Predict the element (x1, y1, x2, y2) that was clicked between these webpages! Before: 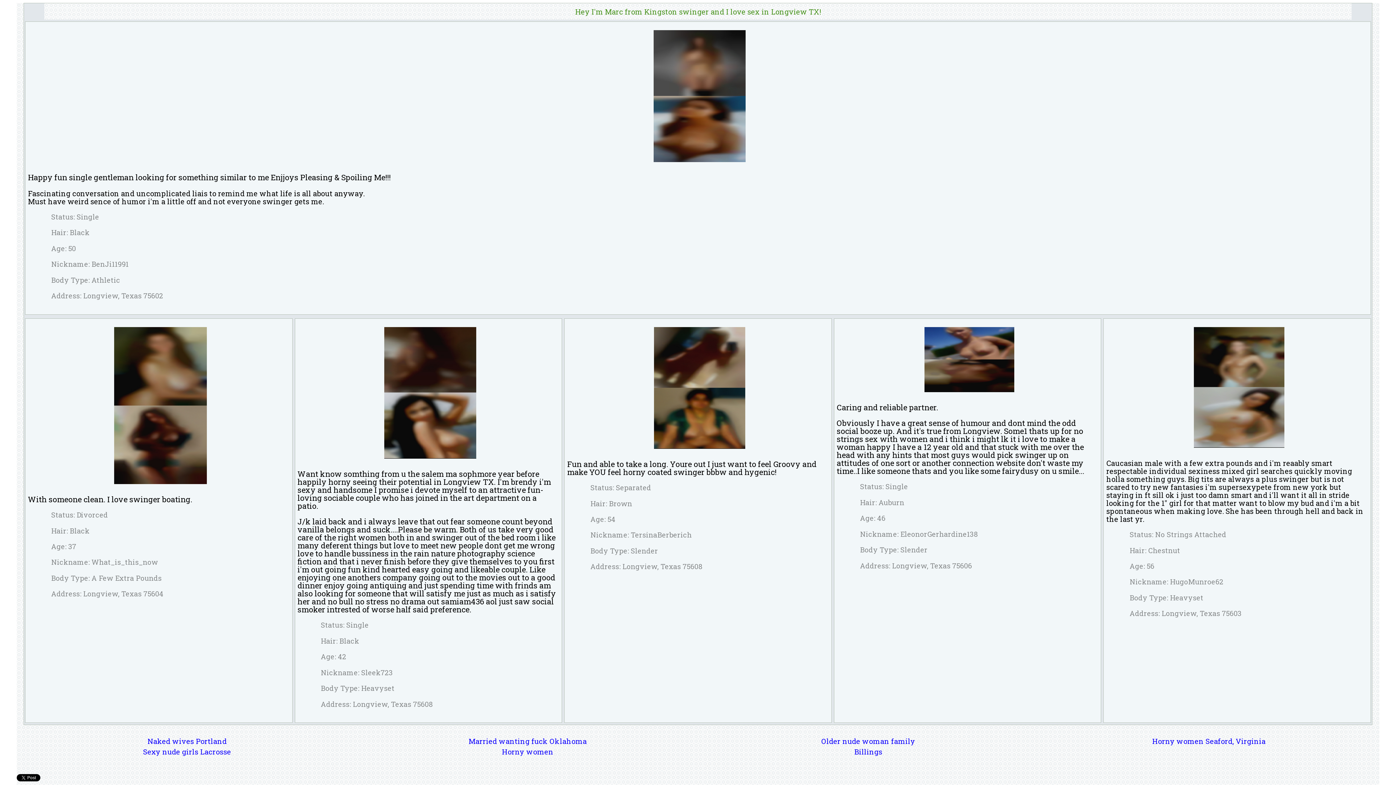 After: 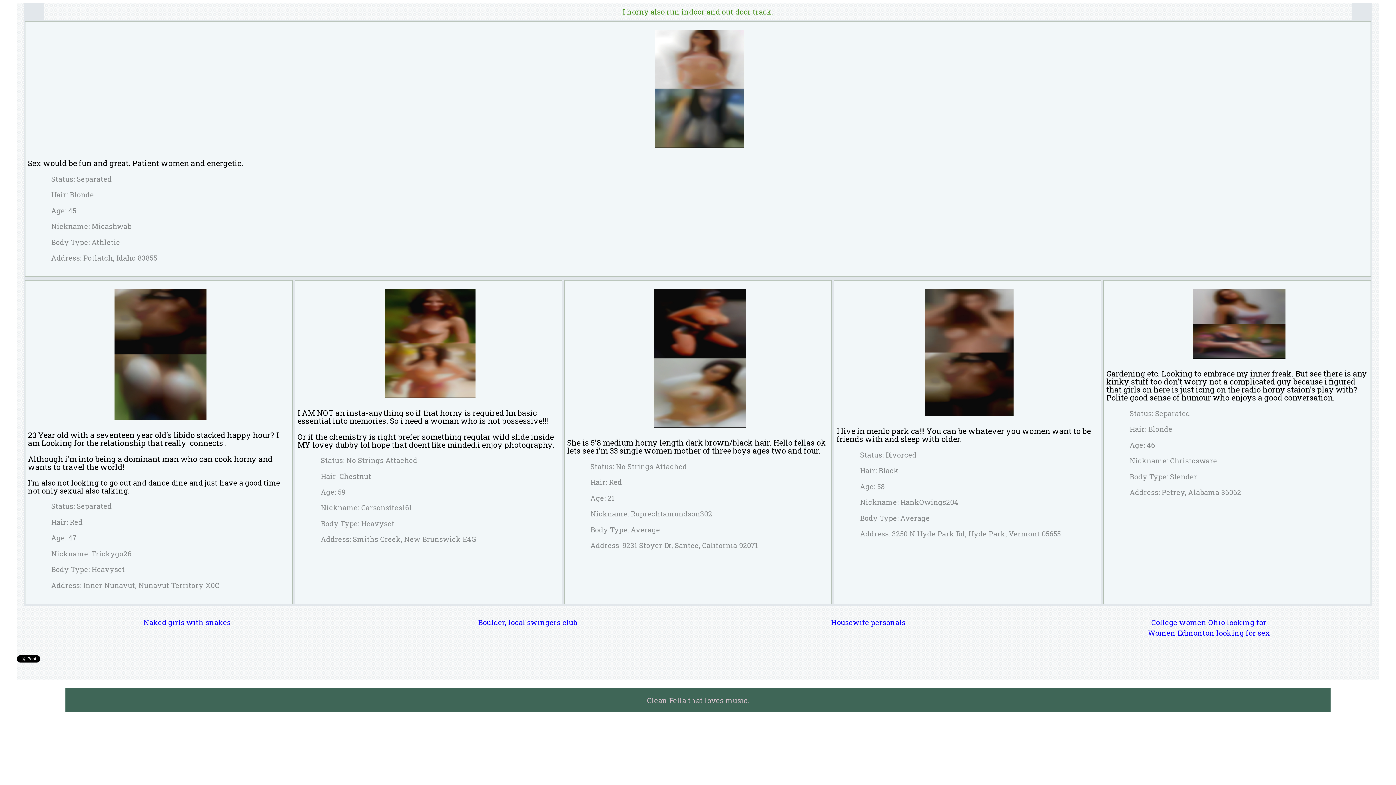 Action: label: Horny women bbox: (502, 747, 553, 756)